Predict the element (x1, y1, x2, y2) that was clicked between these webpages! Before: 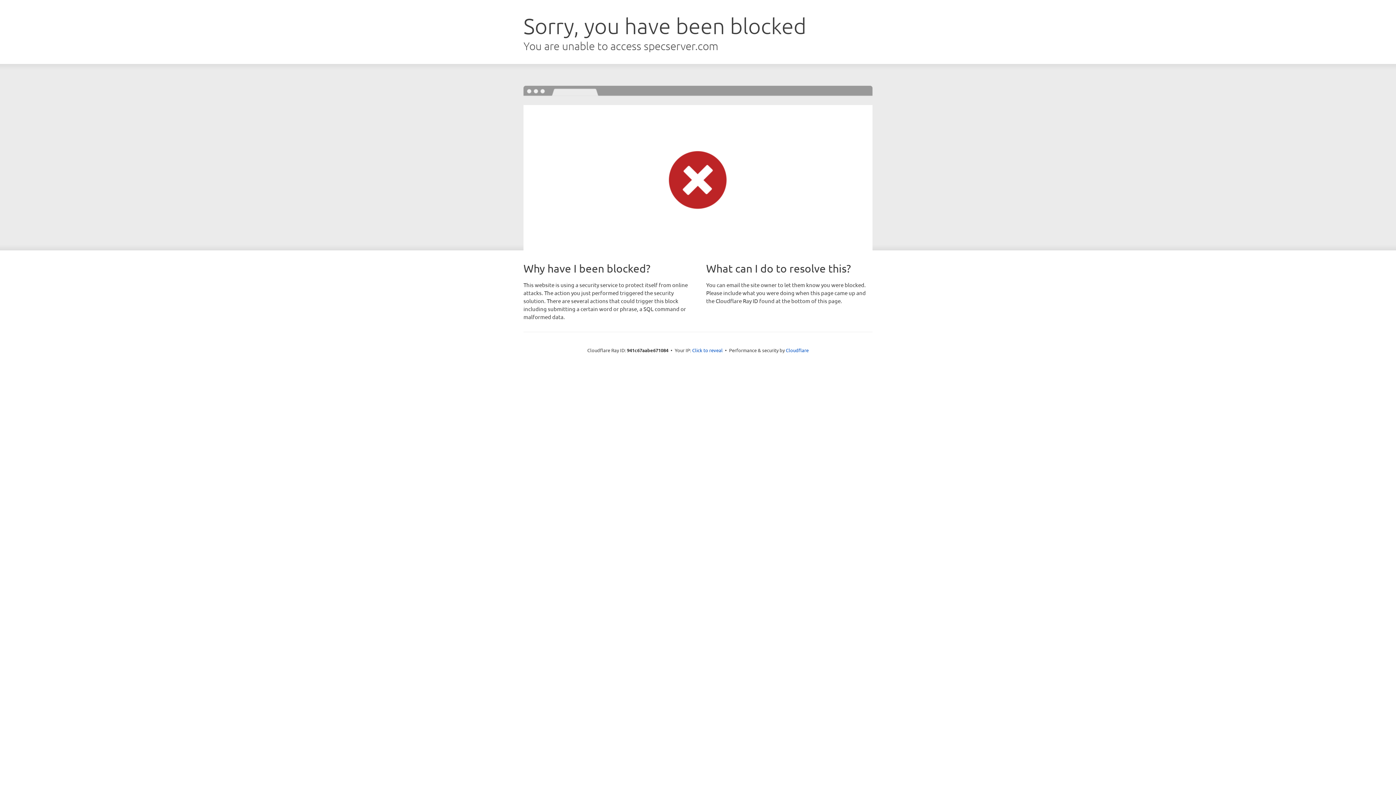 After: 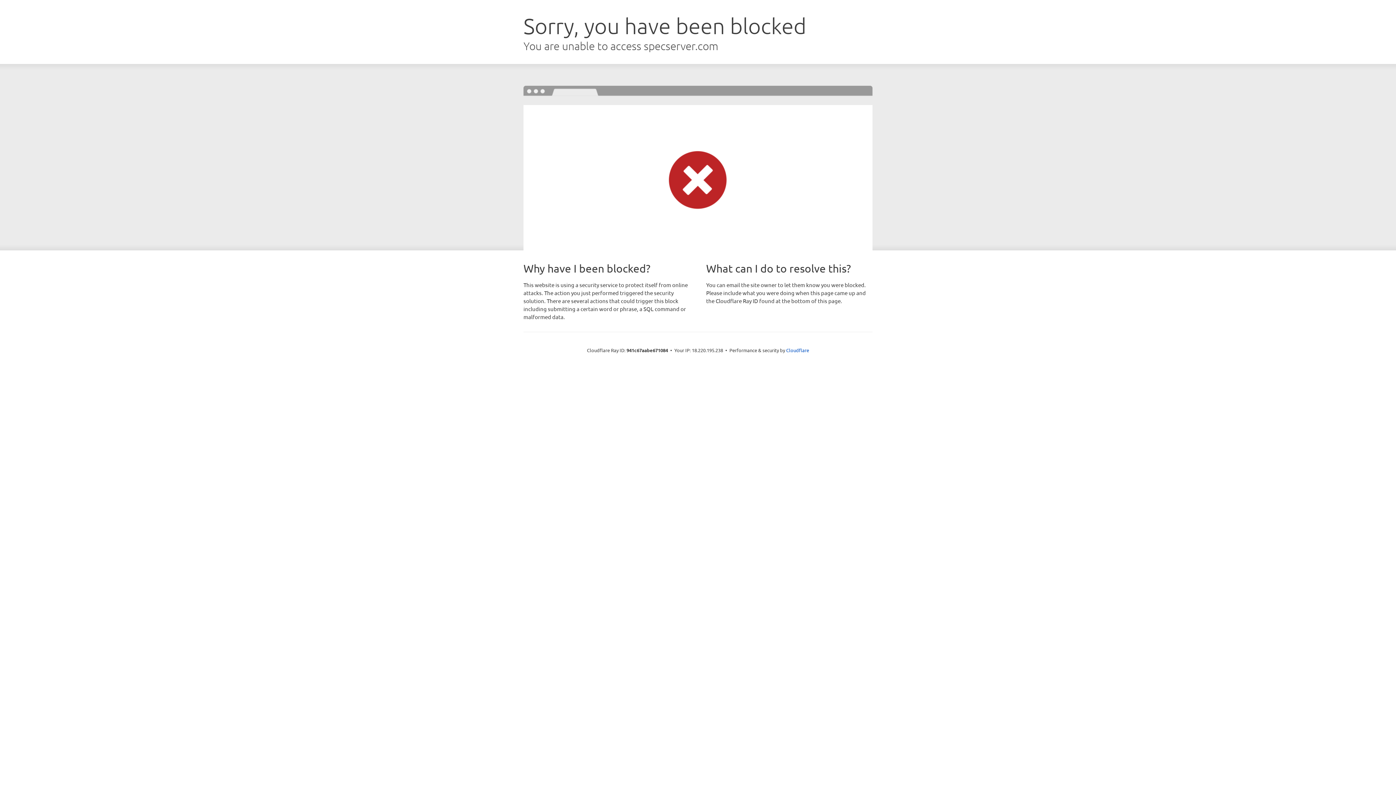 Action: label: Click to reveal bbox: (692, 346, 722, 353)